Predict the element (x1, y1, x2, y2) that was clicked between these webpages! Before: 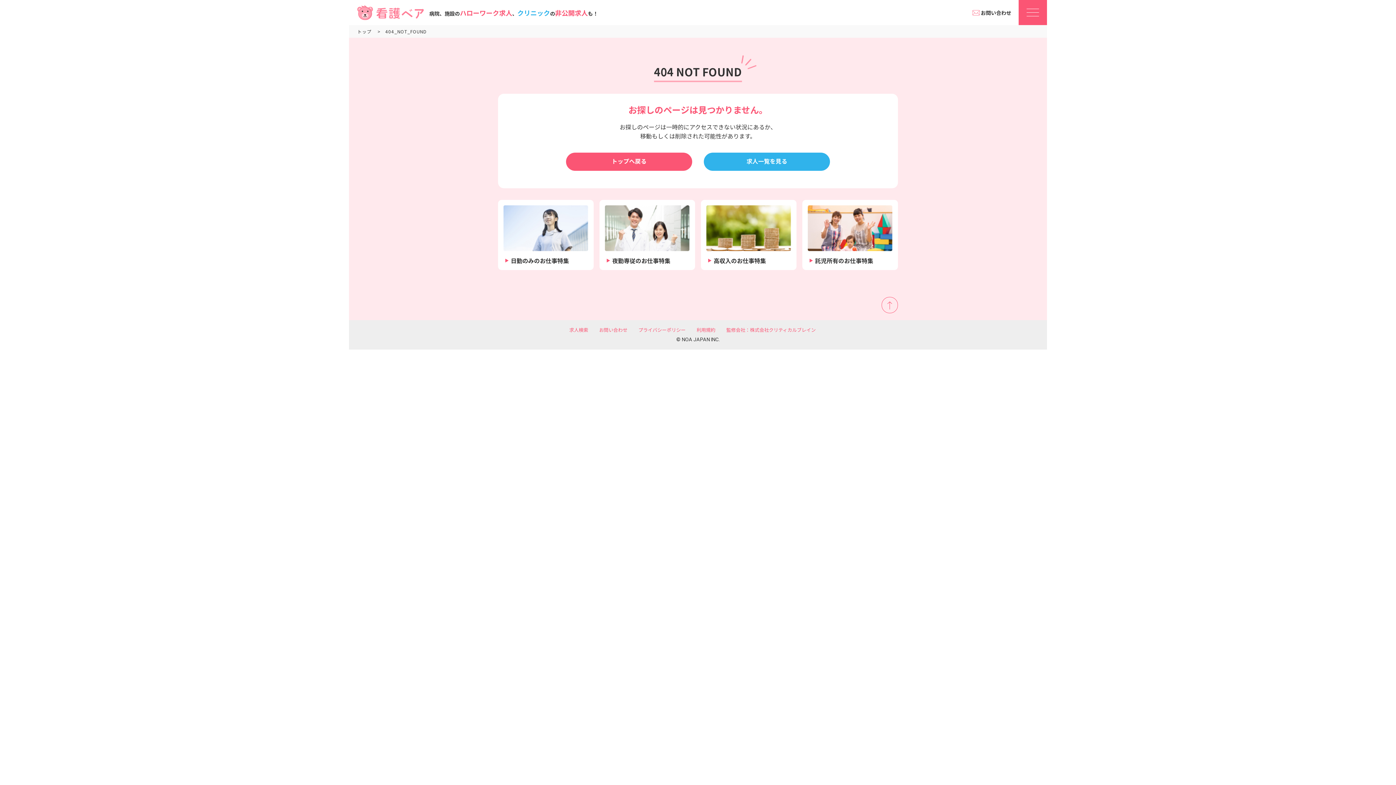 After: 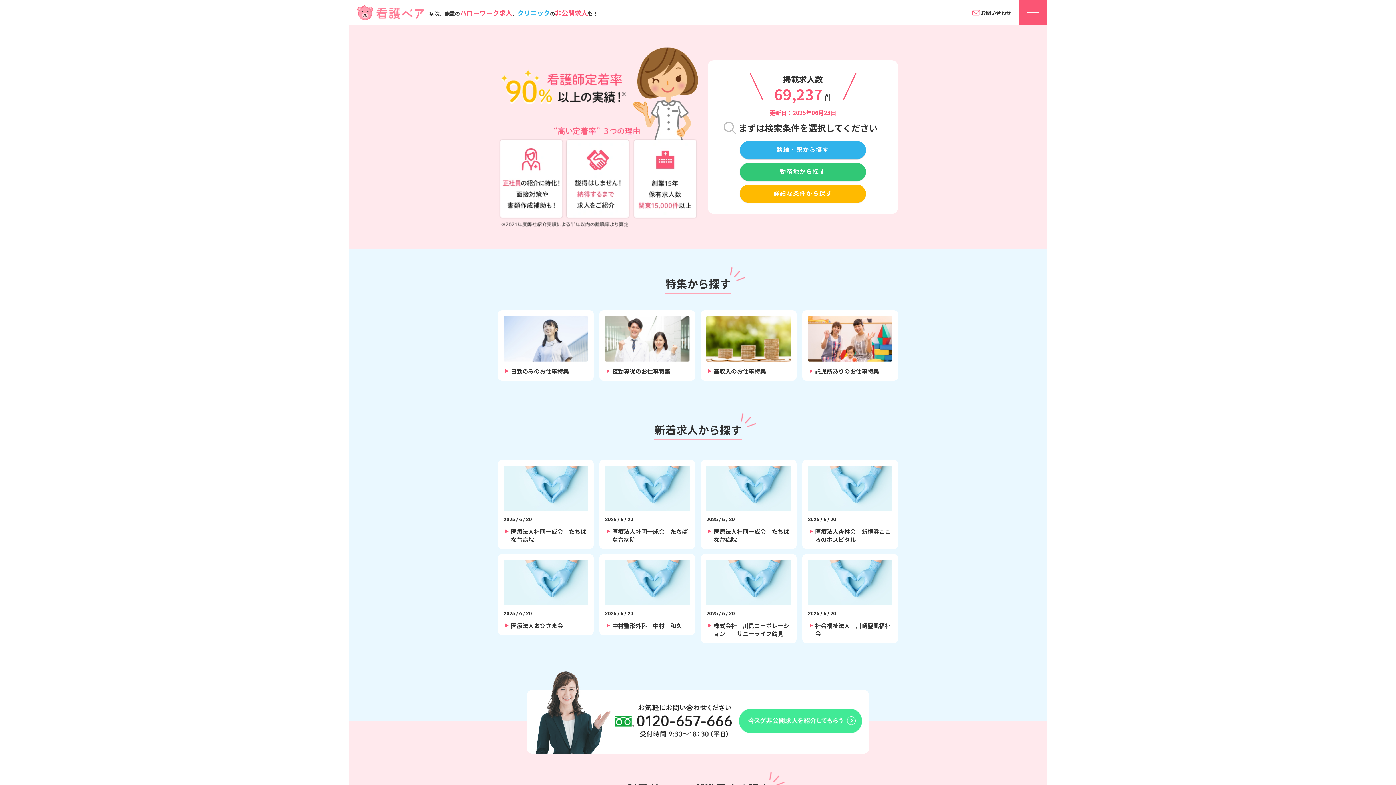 Action: bbox: (357, 5, 424, 20)